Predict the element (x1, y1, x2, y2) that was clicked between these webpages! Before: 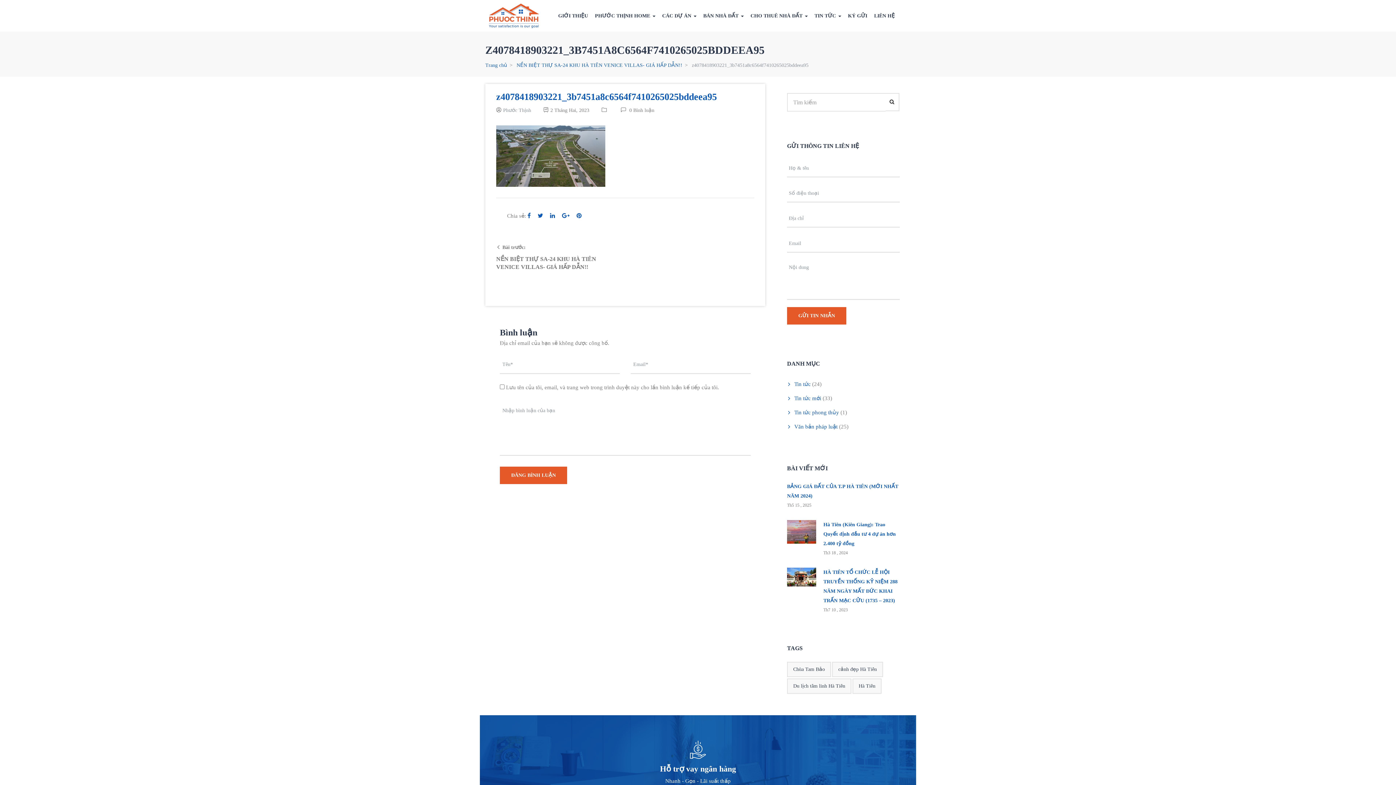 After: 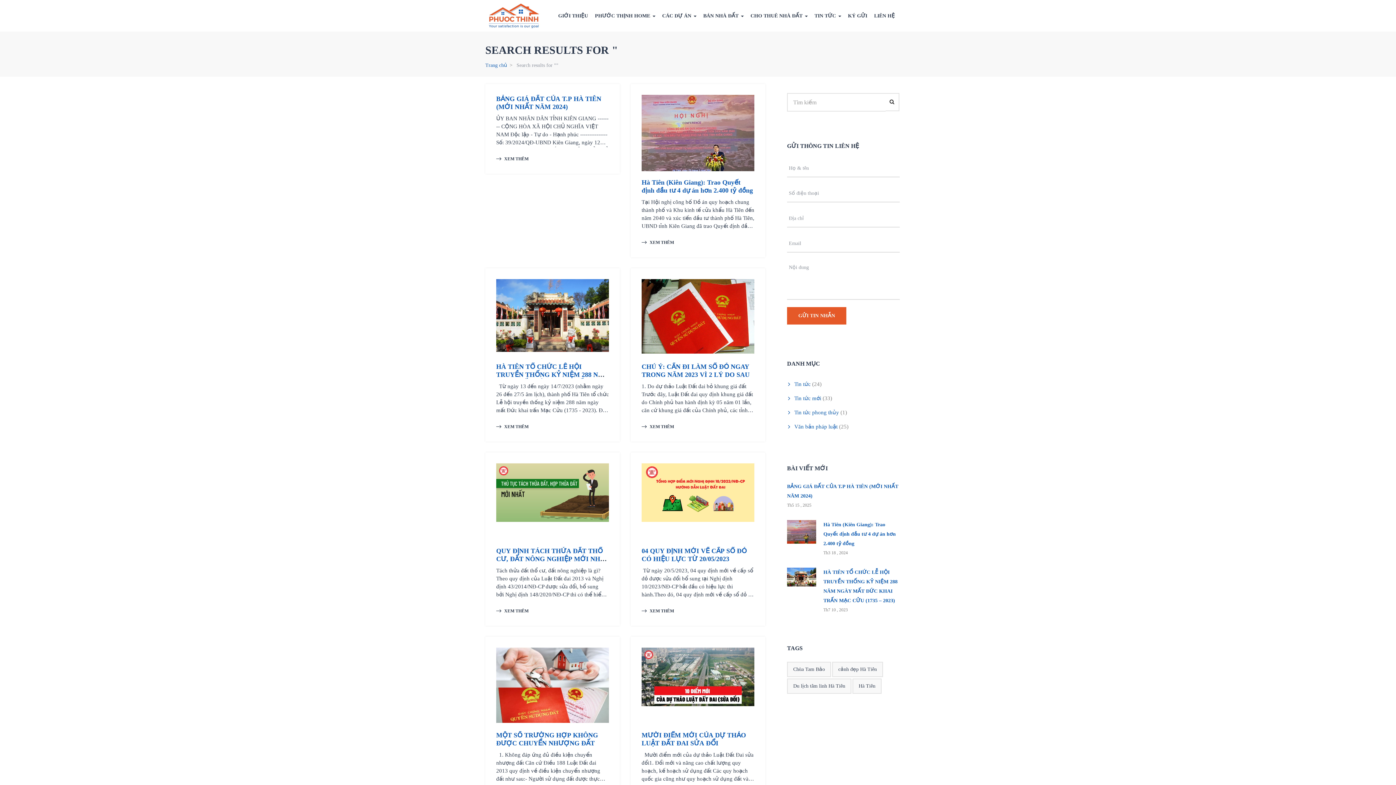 Action: bbox: (885, 93, 899, 111)